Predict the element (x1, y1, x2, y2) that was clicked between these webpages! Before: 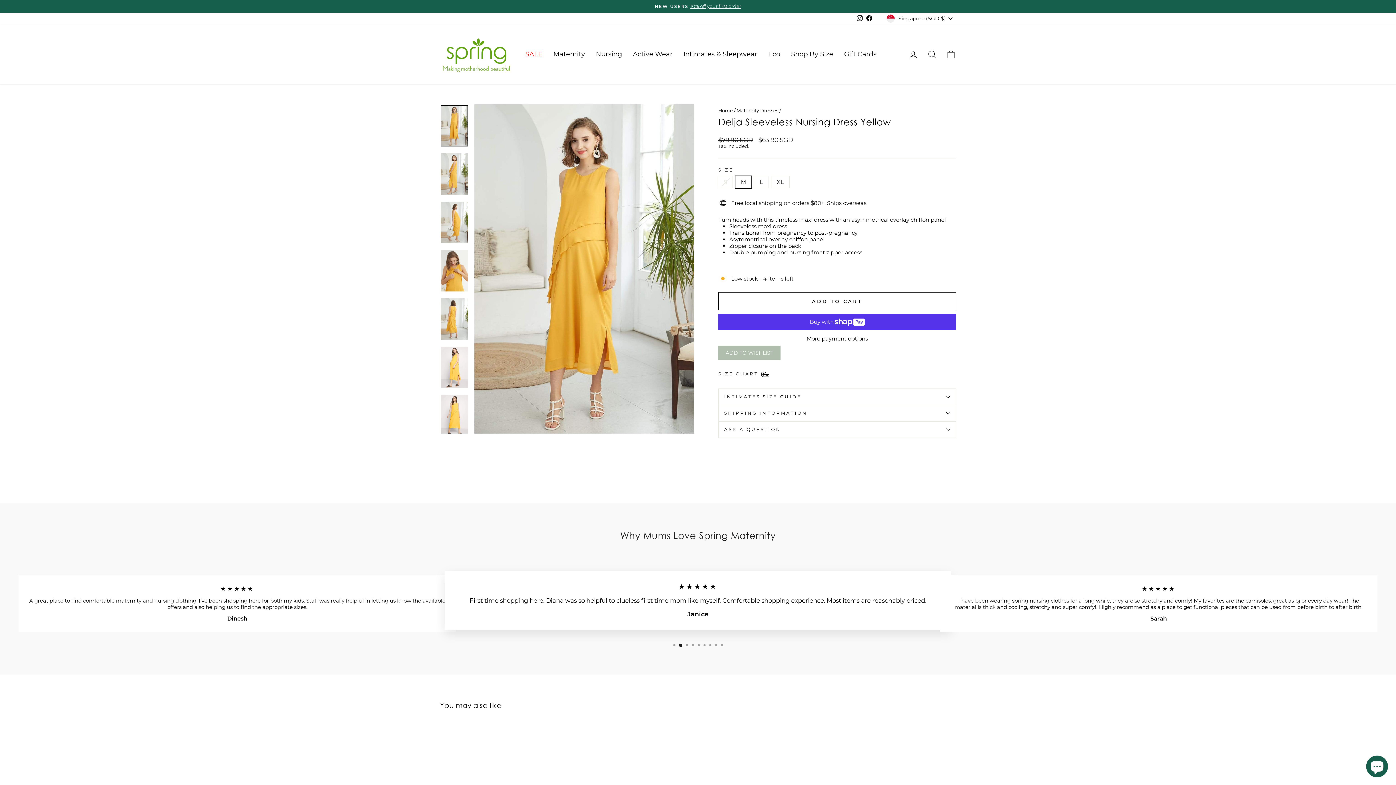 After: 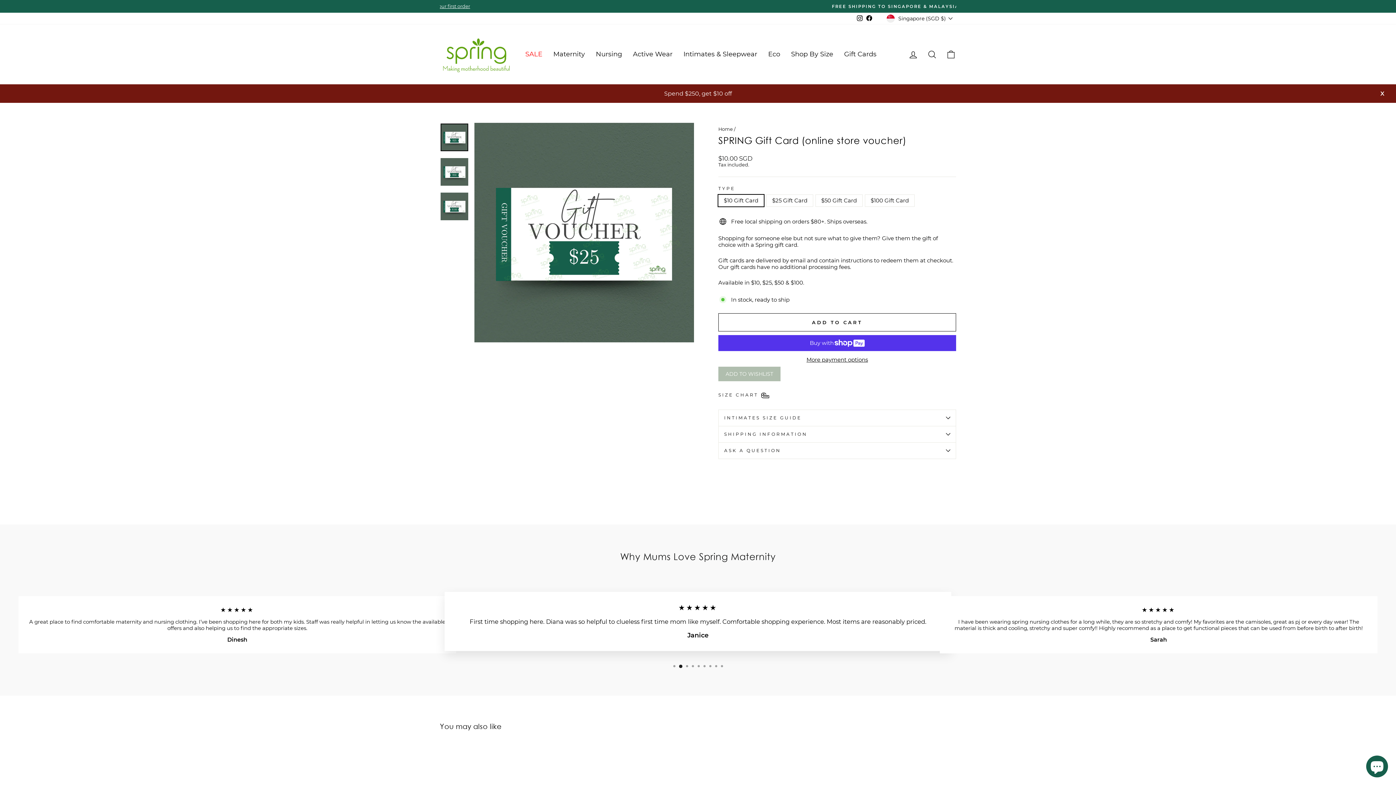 Action: label: Gift Cards bbox: (838, 47, 882, 60)